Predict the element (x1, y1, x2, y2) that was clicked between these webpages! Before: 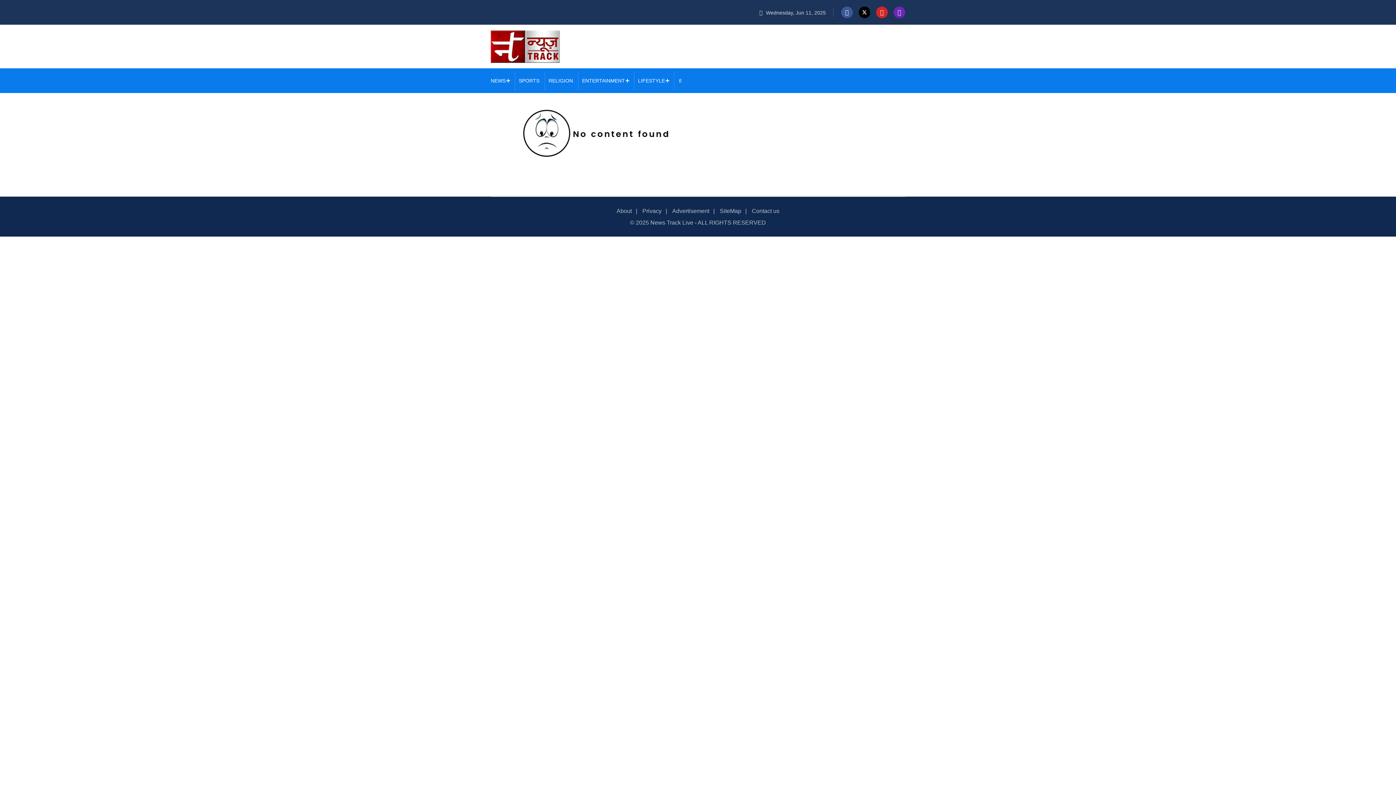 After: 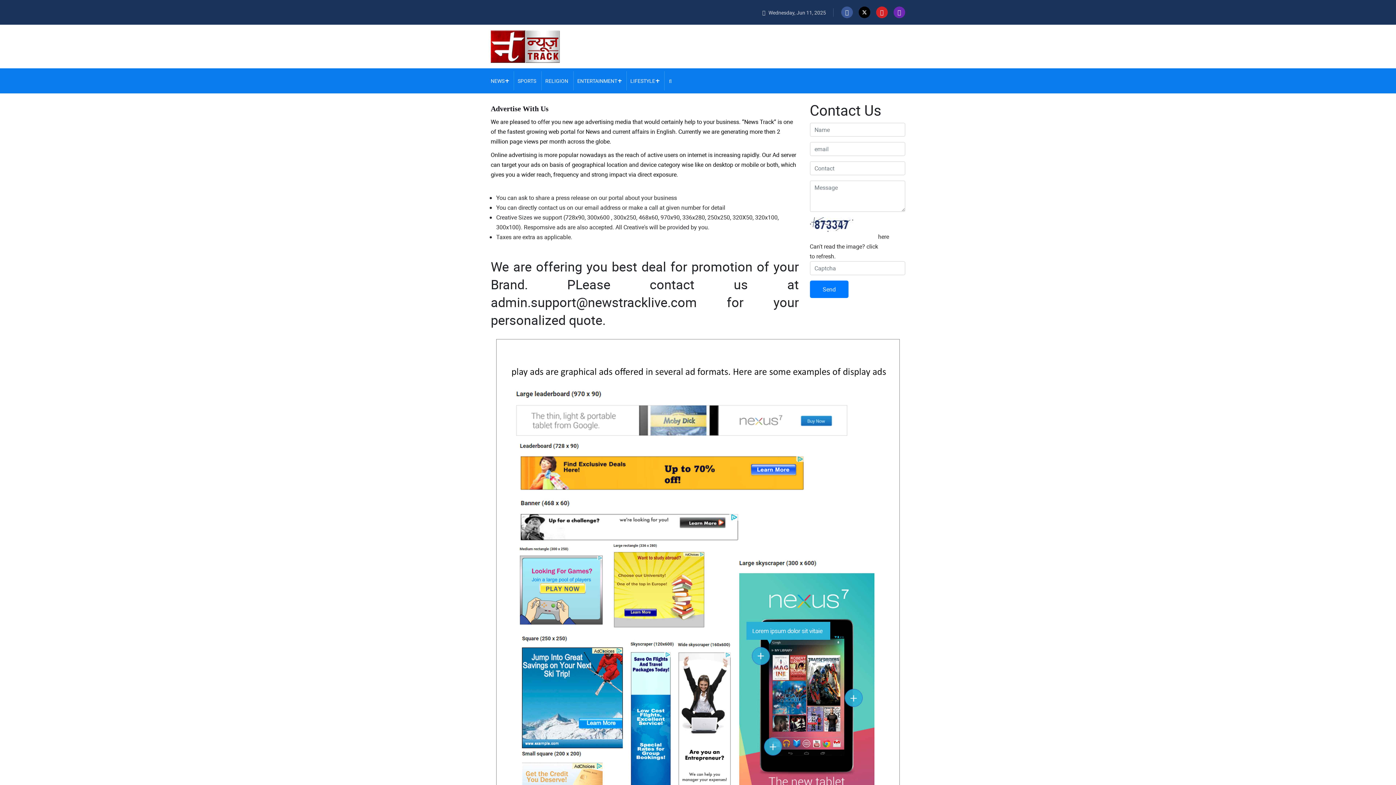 Action: bbox: (672, 208, 709, 214) label: Advertisement